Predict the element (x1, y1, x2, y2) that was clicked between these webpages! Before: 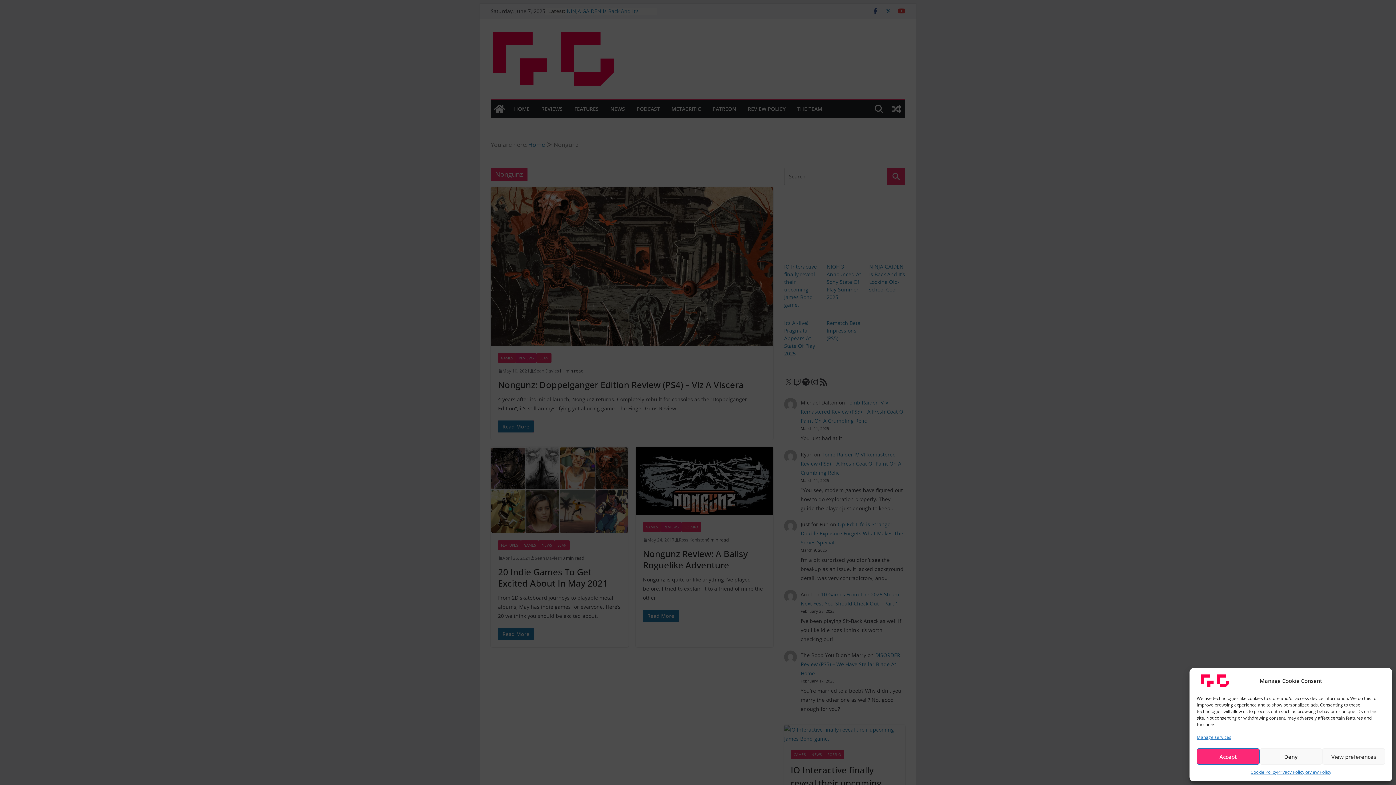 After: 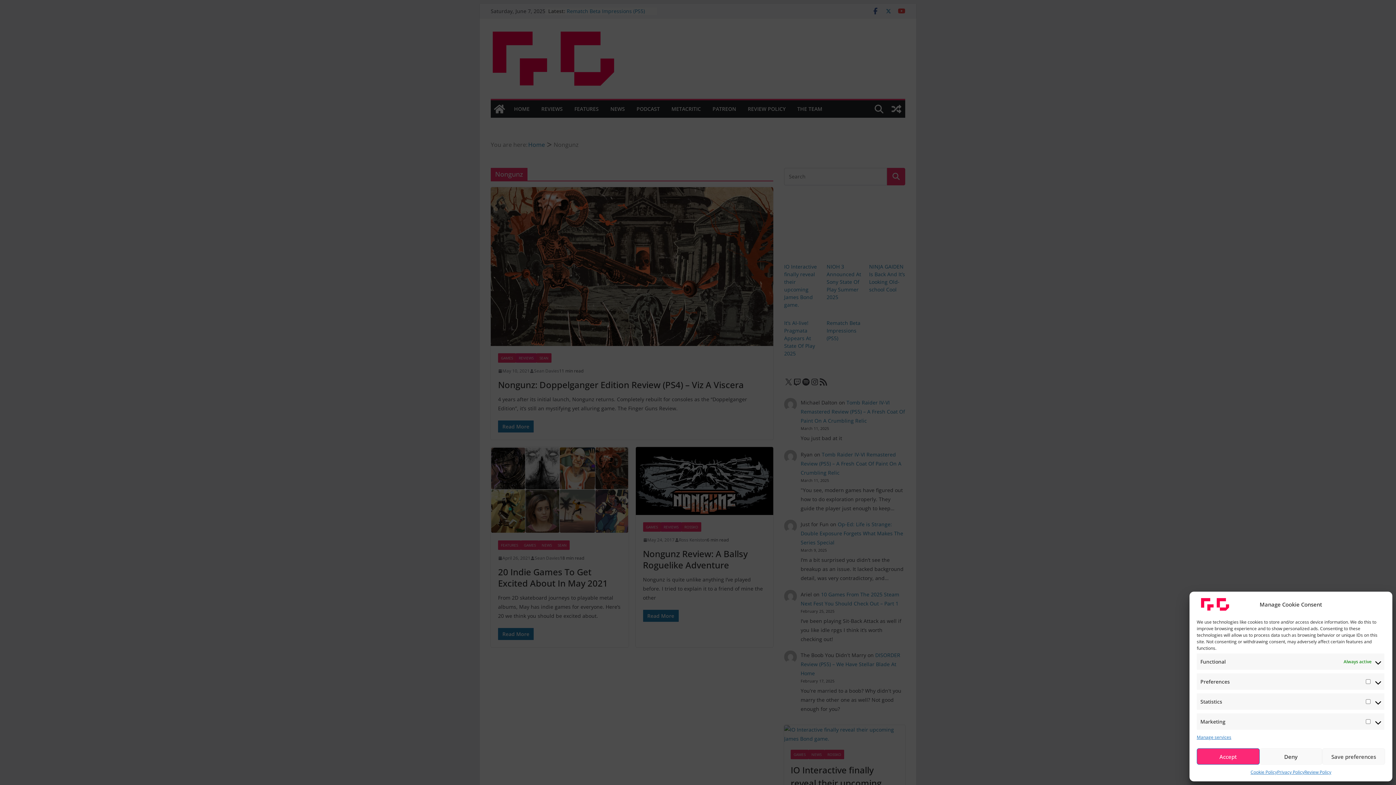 Action: bbox: (1322, 748, 1385, 765) label: View preferences